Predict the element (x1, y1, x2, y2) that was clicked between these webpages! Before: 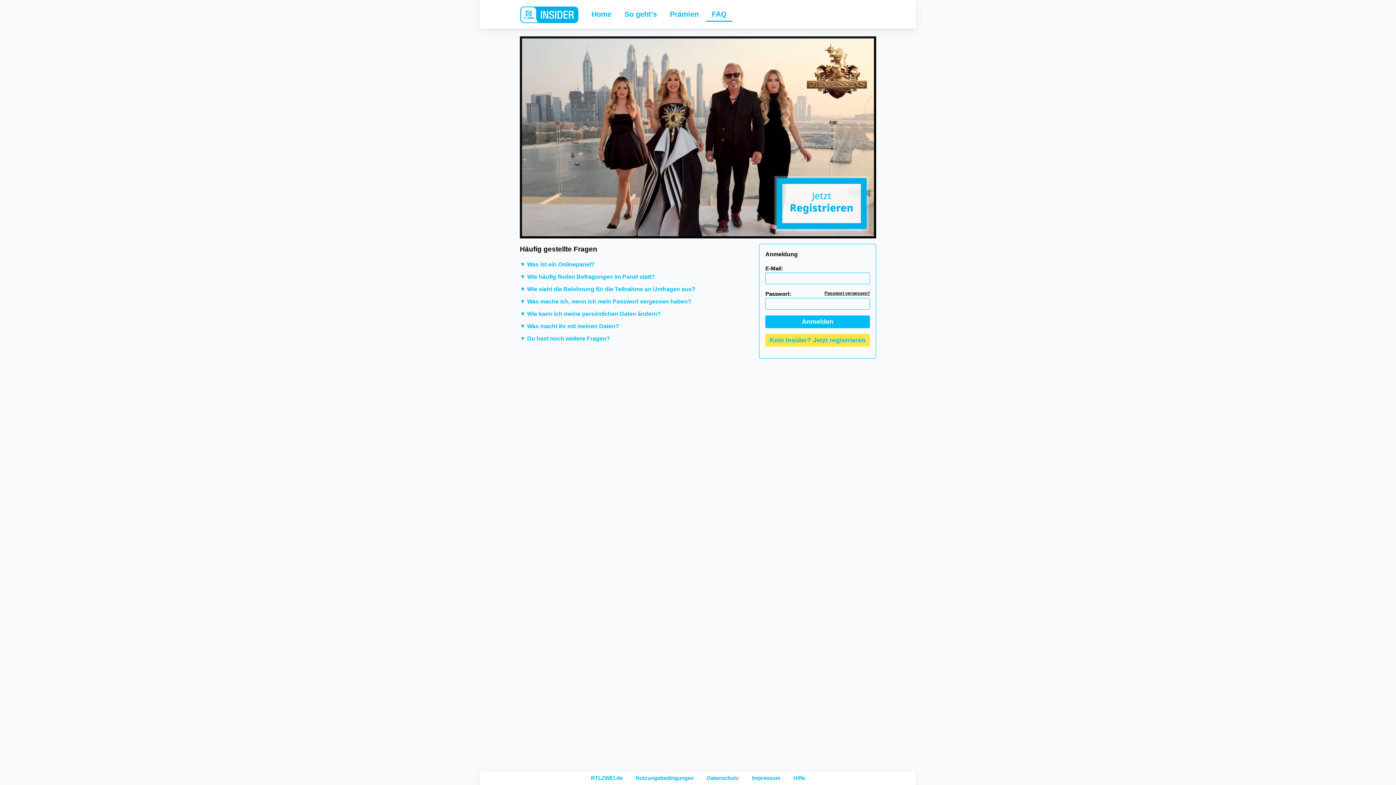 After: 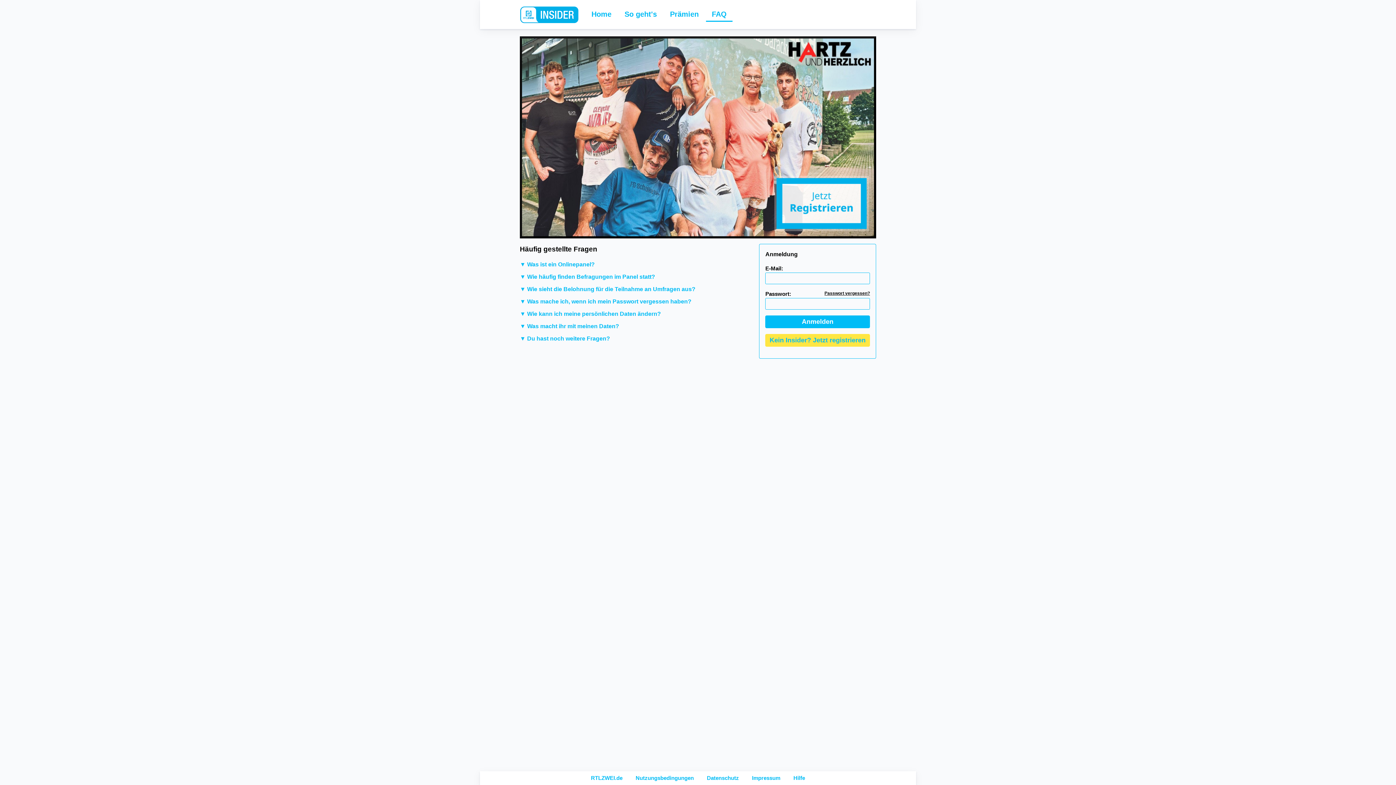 Action: label: FAQ bbox: (706, 8, 732, 21)